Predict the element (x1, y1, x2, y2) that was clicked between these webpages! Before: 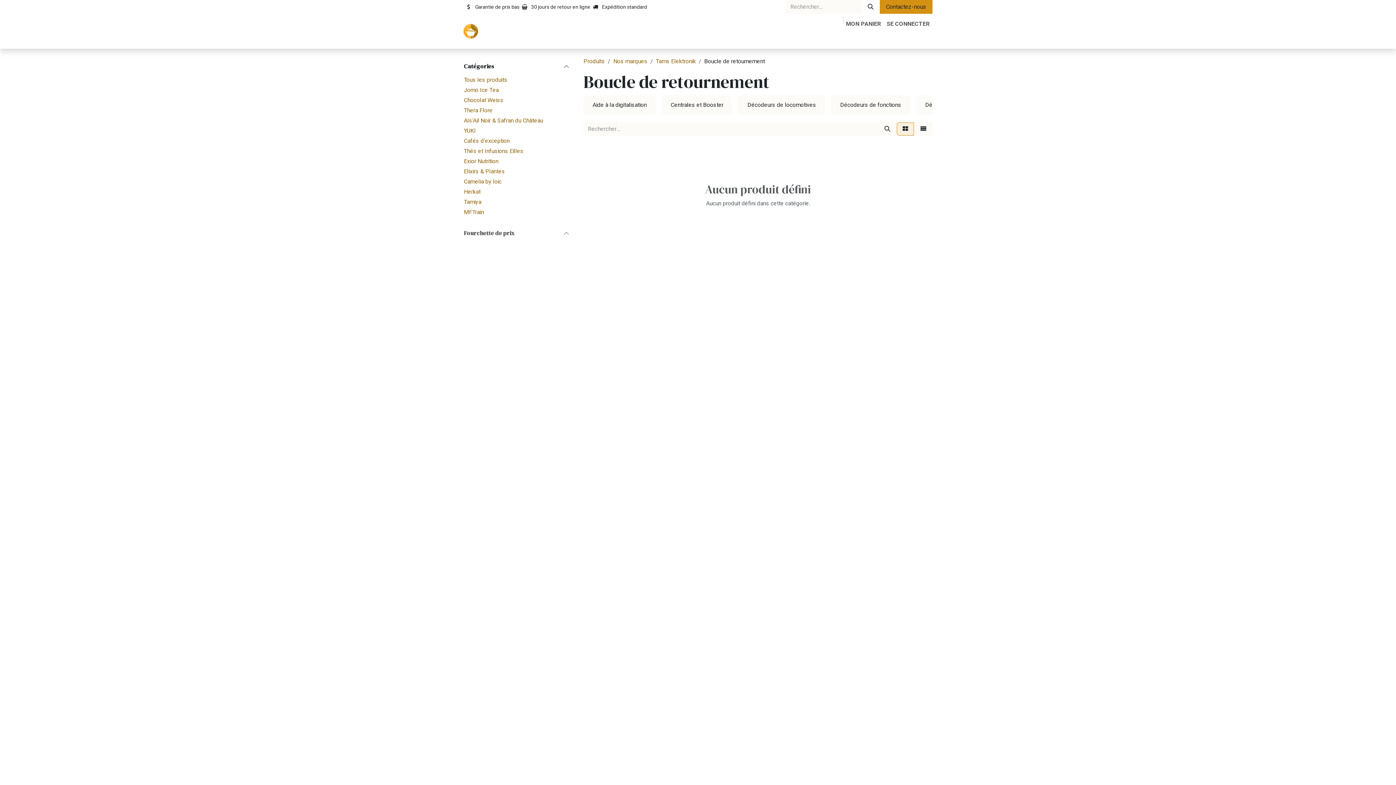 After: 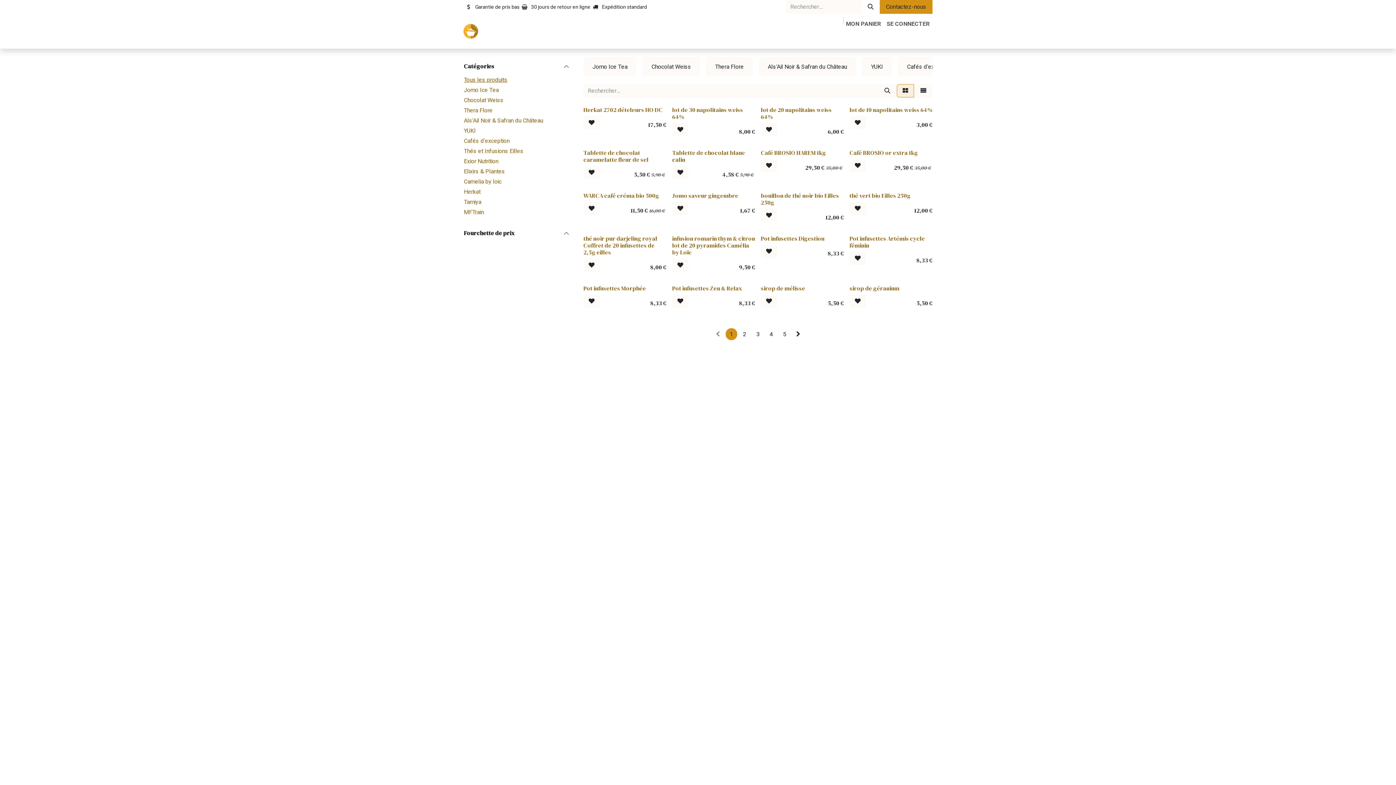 Action: bbox: (599, 31, 627, 45) label: Boutique